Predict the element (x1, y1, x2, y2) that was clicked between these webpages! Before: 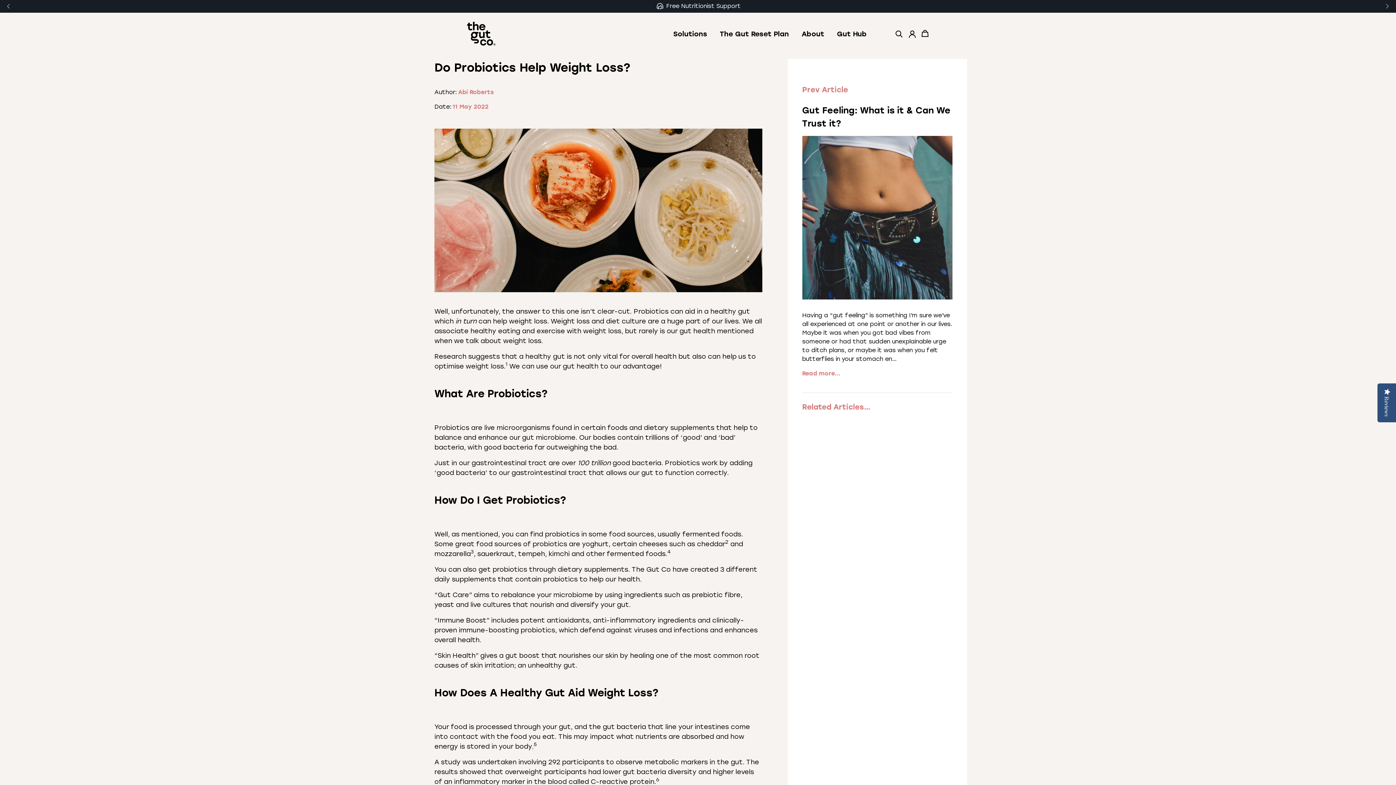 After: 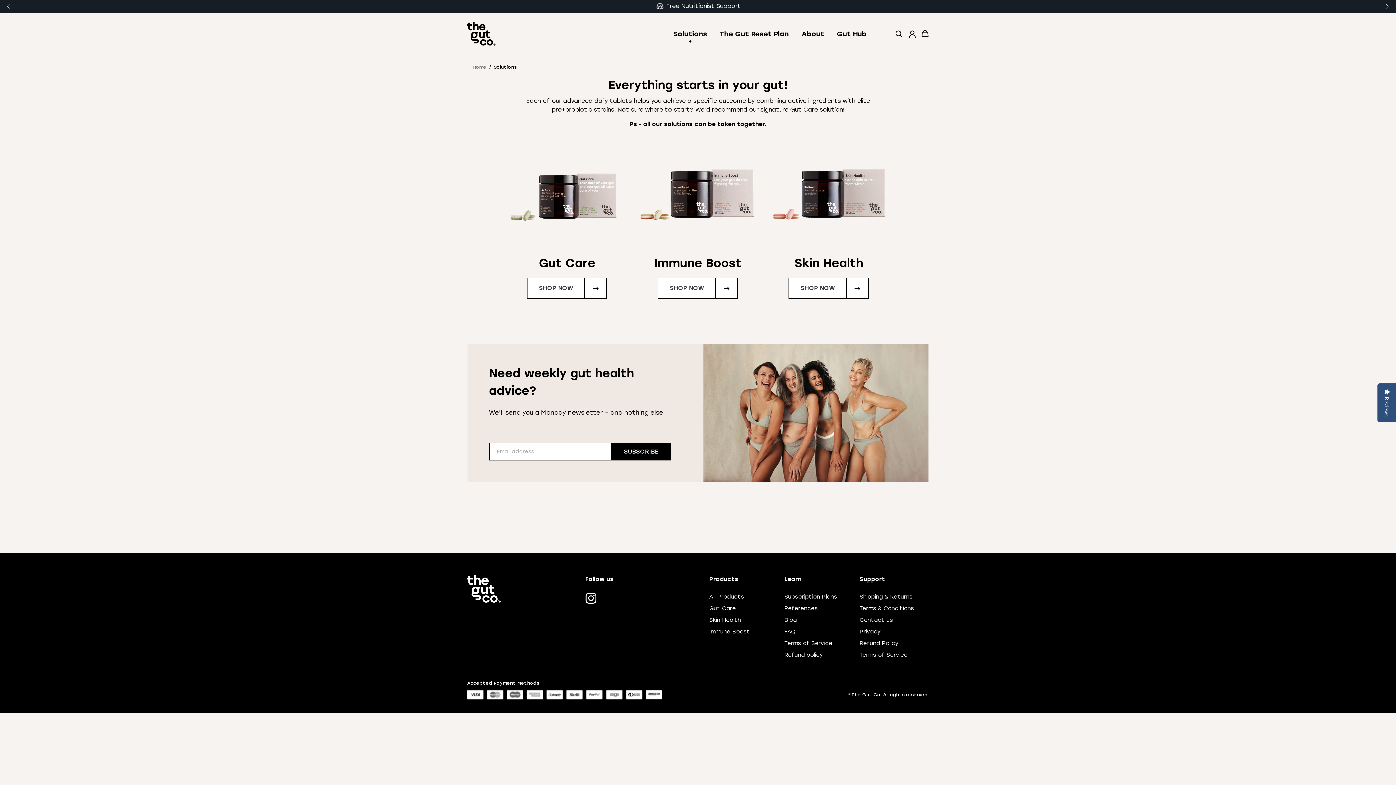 Action: label: Solutions bbox: (668, 27, 712, 40)